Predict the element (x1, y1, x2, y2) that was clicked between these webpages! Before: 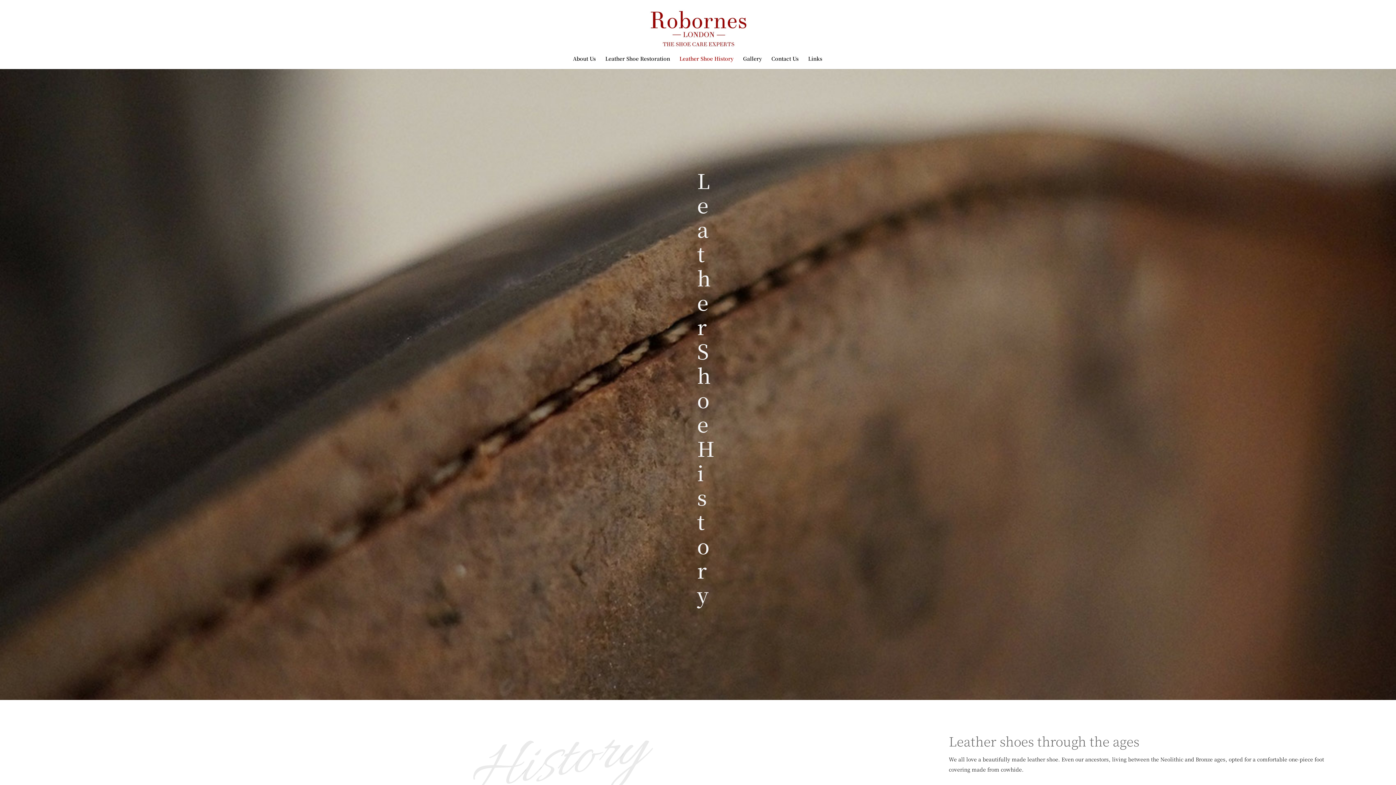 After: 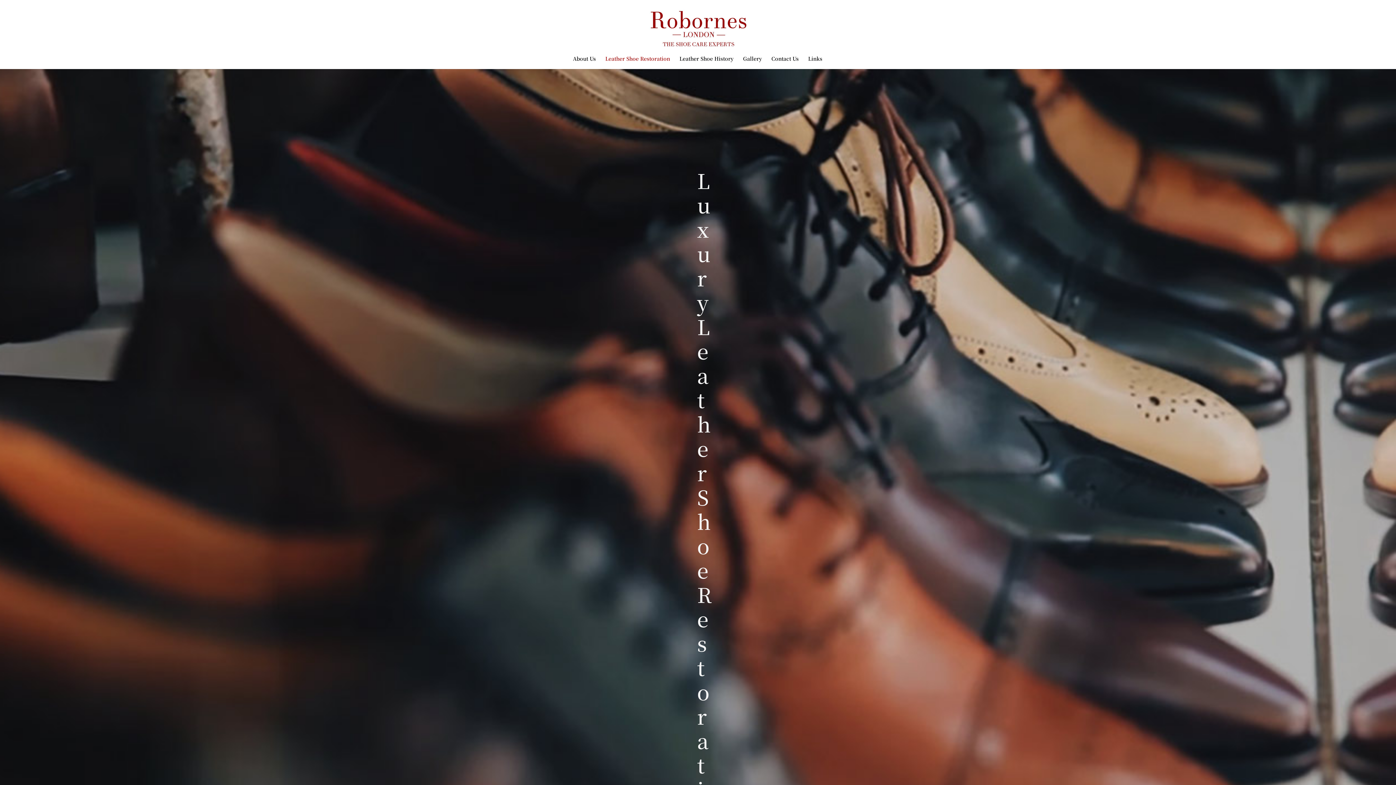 Action: label: Leather Shoe Restoration bbox: (605, 56, 670, 69)